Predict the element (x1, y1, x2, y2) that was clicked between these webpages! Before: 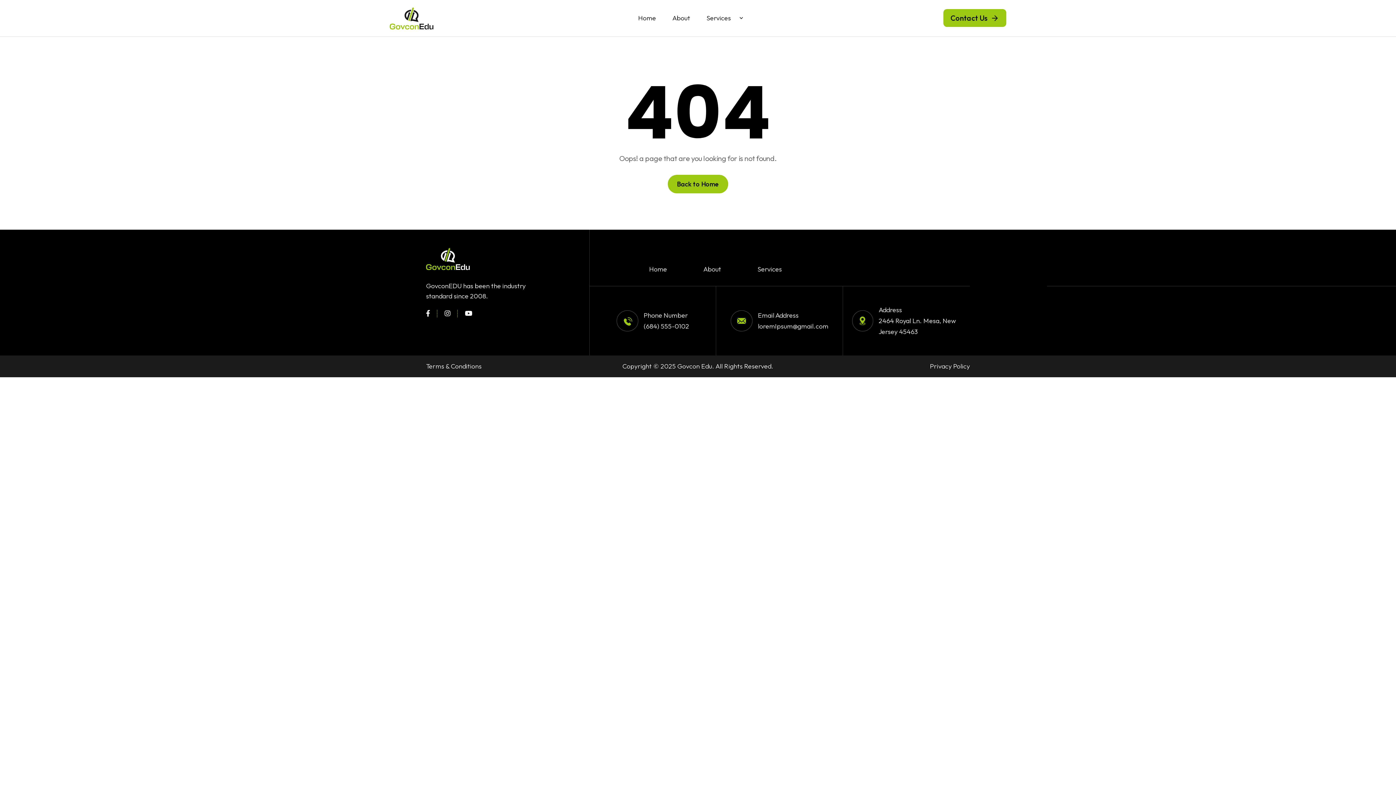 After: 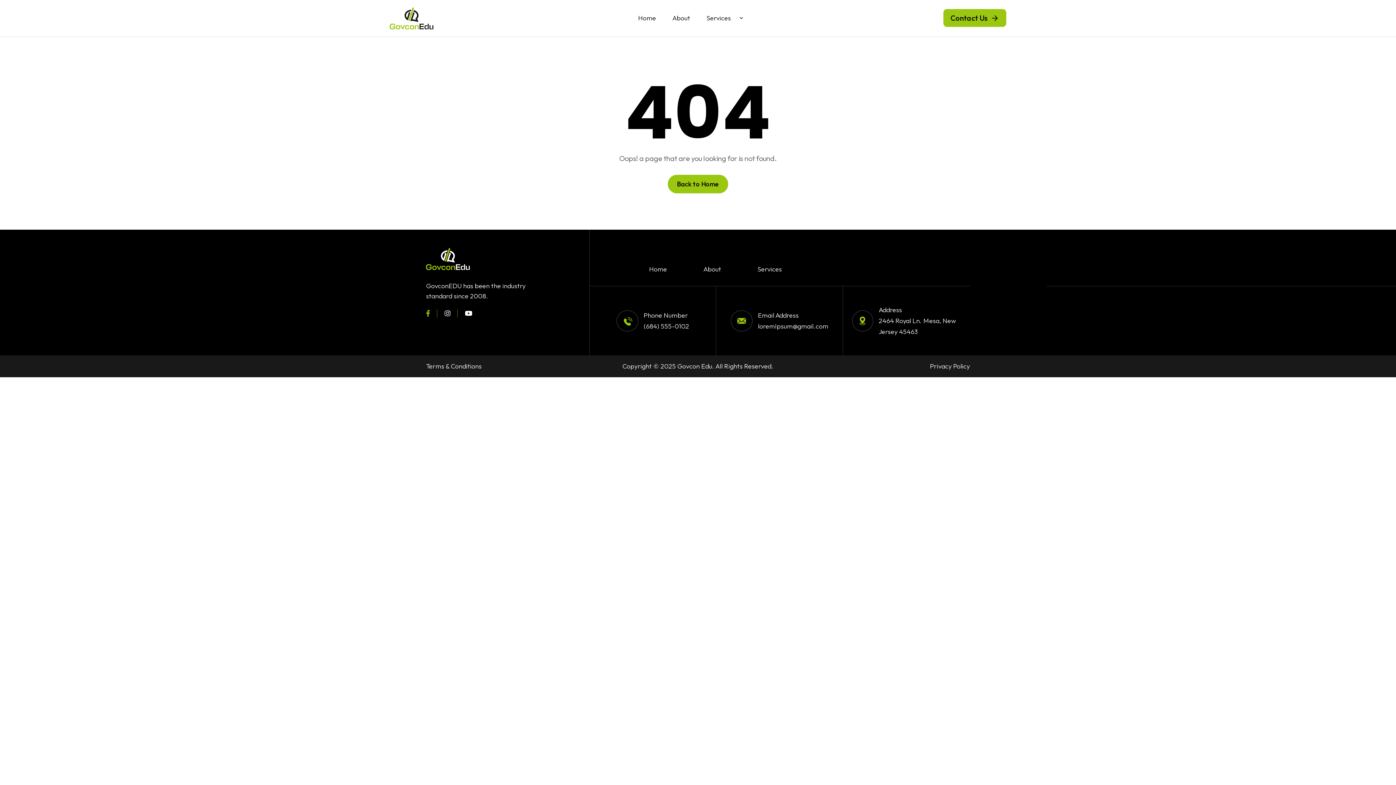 Action: bbox: (426, 308, 430, 318)